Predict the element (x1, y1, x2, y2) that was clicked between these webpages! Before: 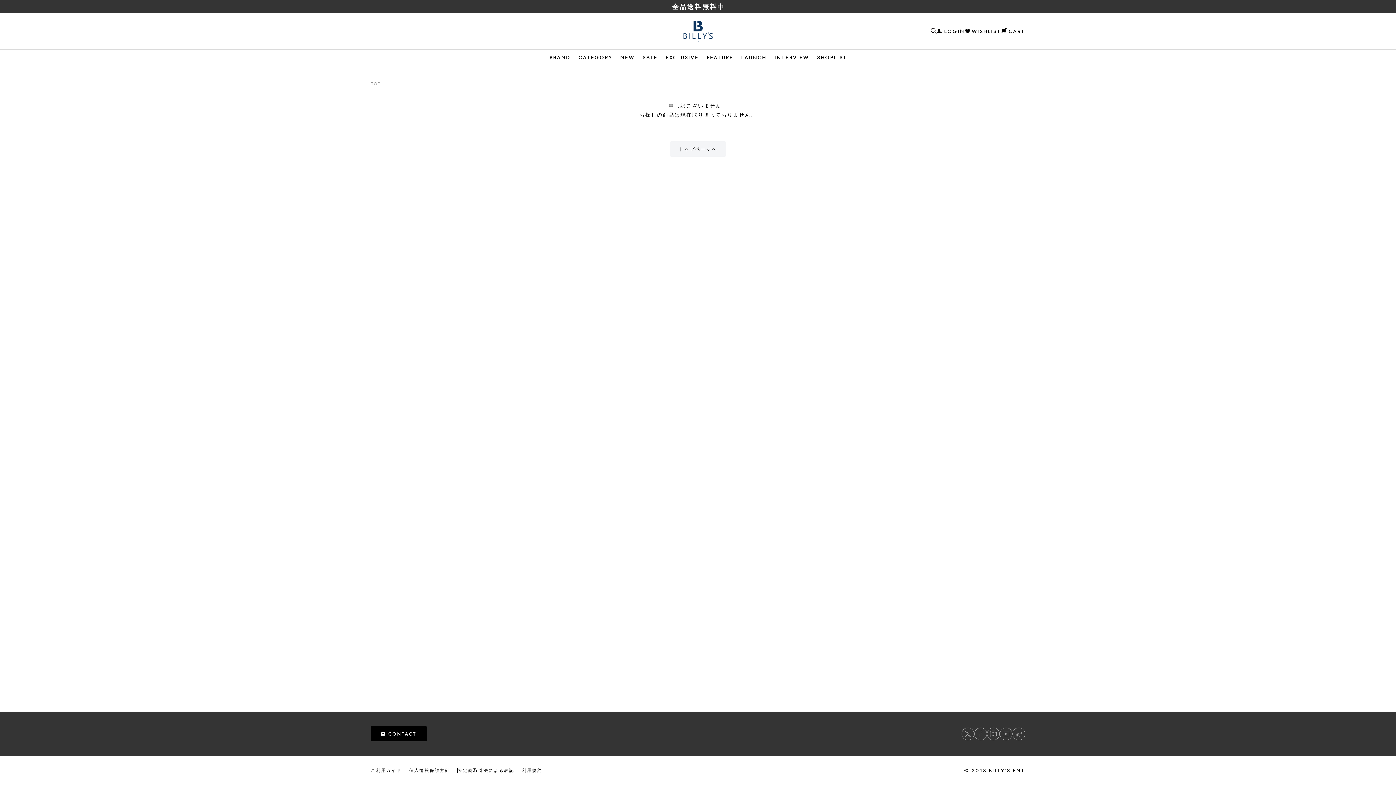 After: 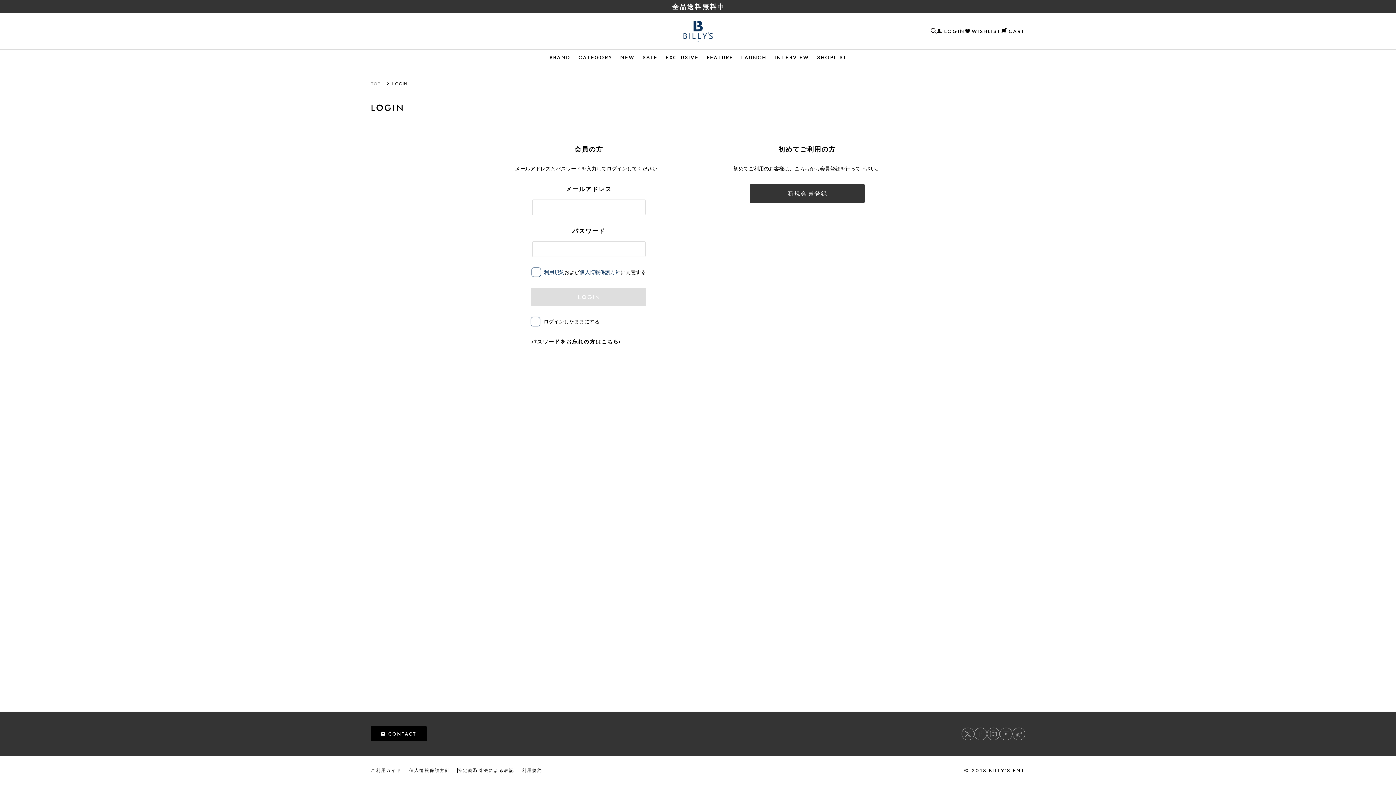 Action: label: LOGIN bbox: (936, 27, 965, 33)